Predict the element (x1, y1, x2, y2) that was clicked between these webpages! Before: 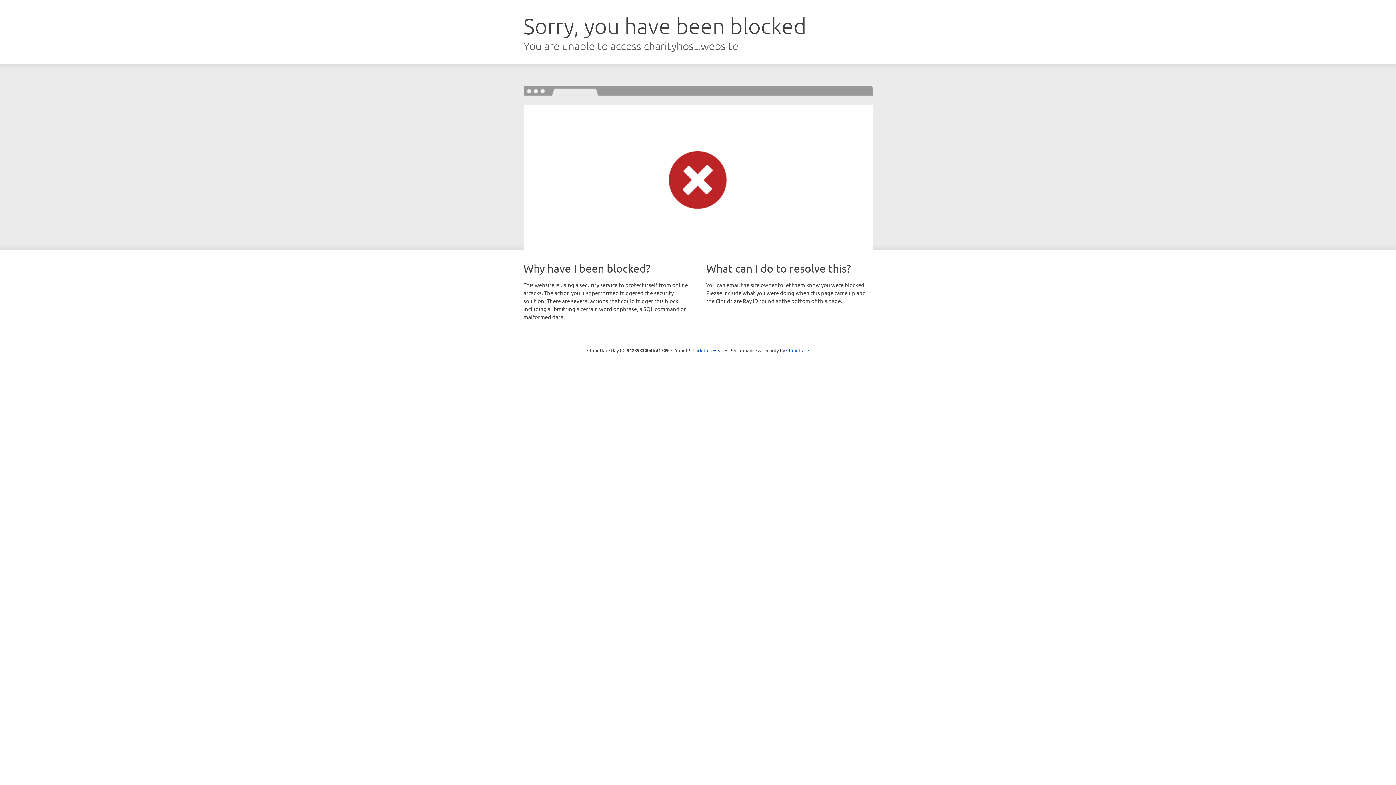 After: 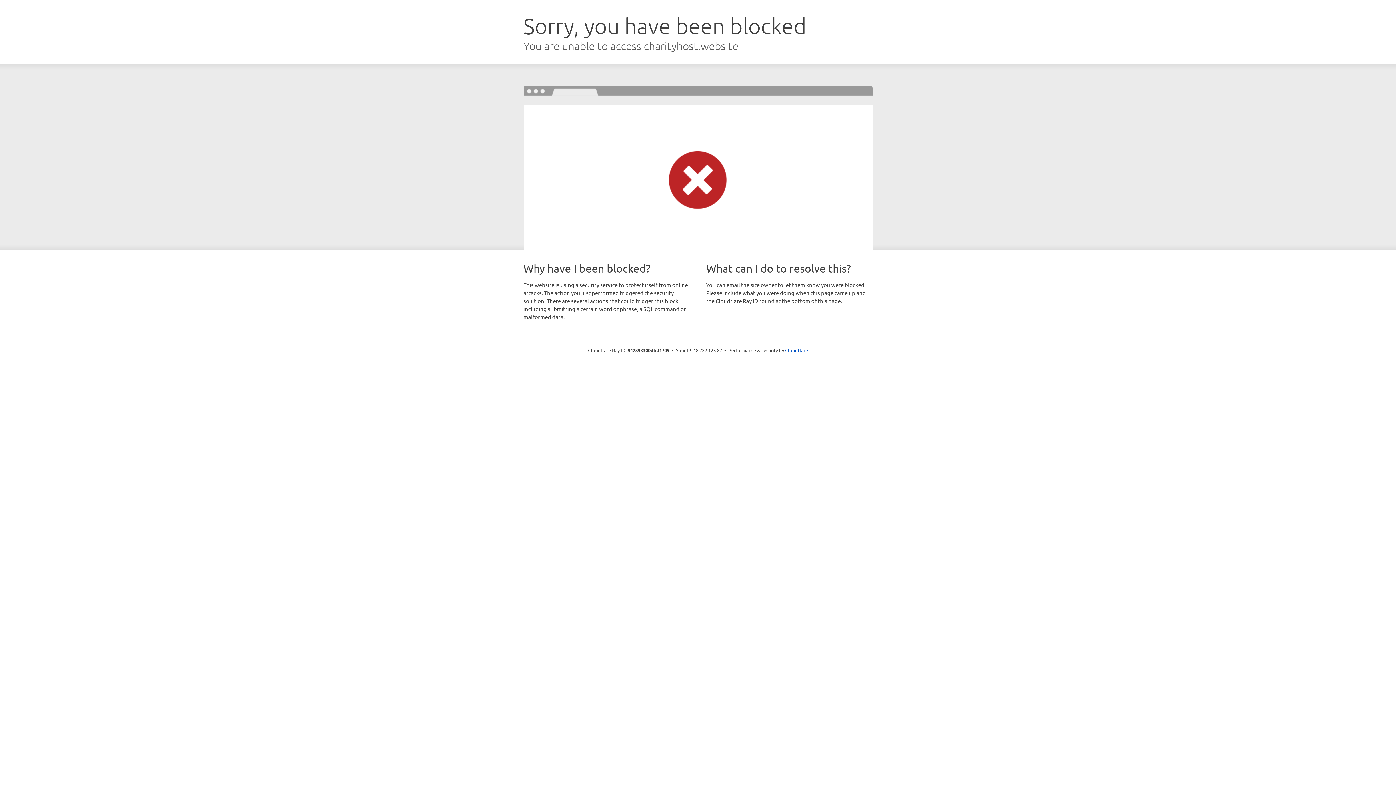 Action: bbox: (692, 346, 723, 353) label: Click to reveal